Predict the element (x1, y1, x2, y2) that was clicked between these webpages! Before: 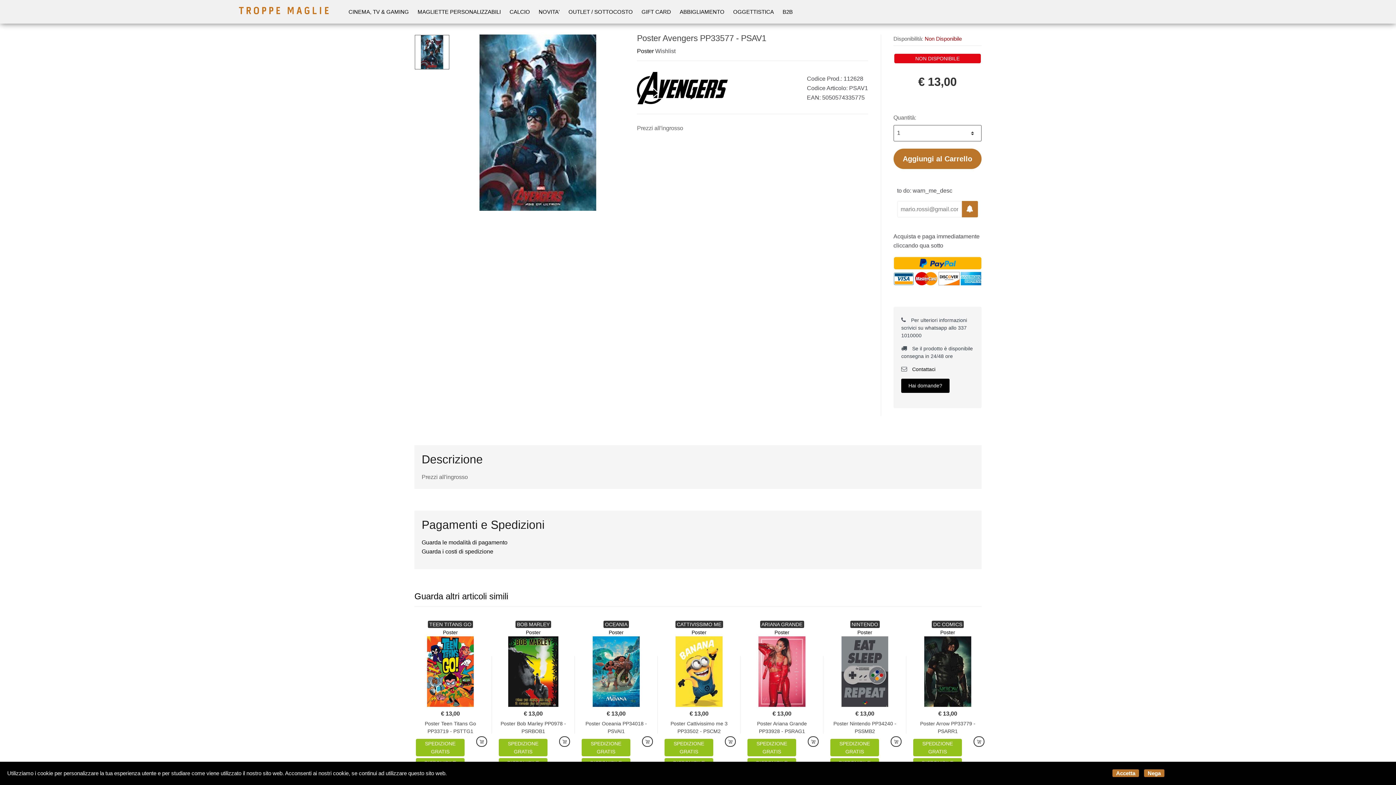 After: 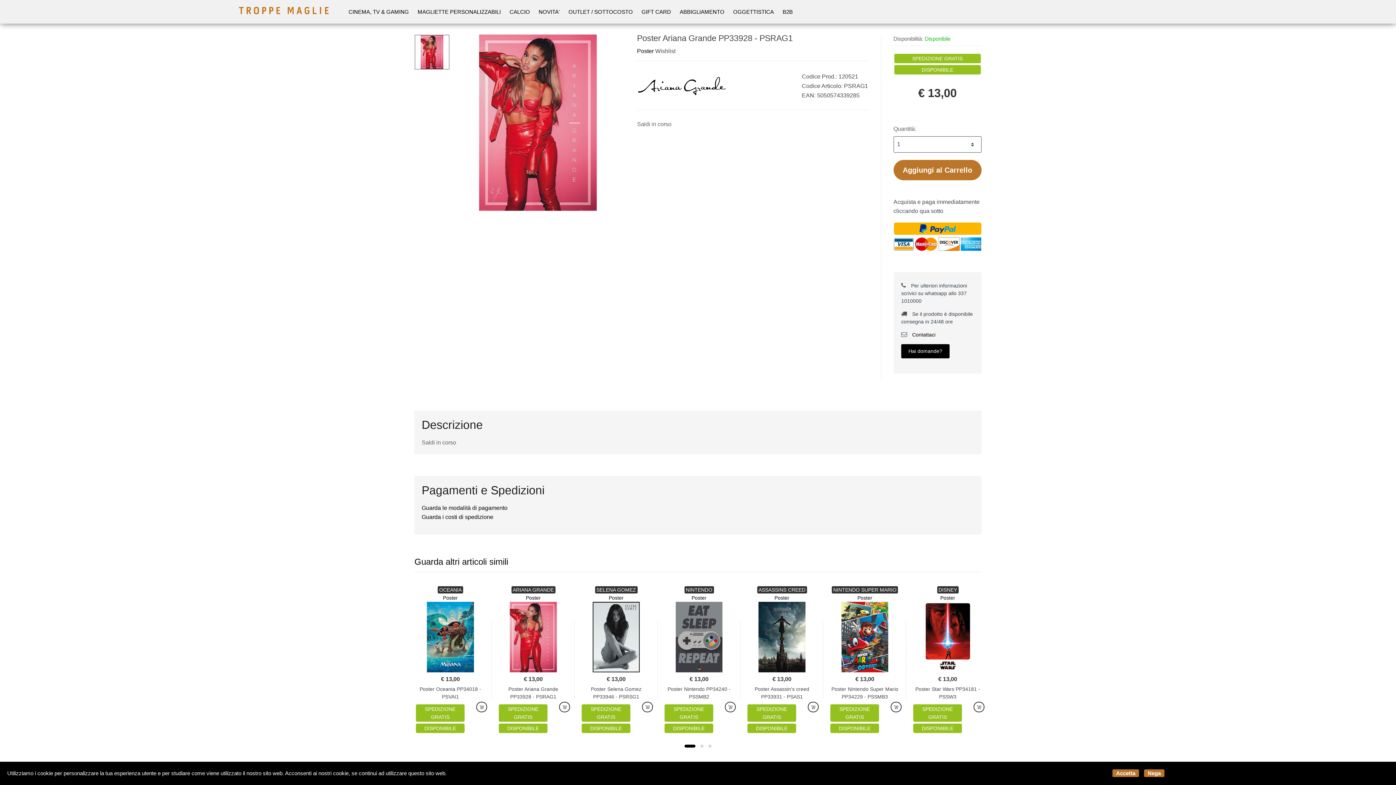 Action: bbox: (746, 636, 817, 698)